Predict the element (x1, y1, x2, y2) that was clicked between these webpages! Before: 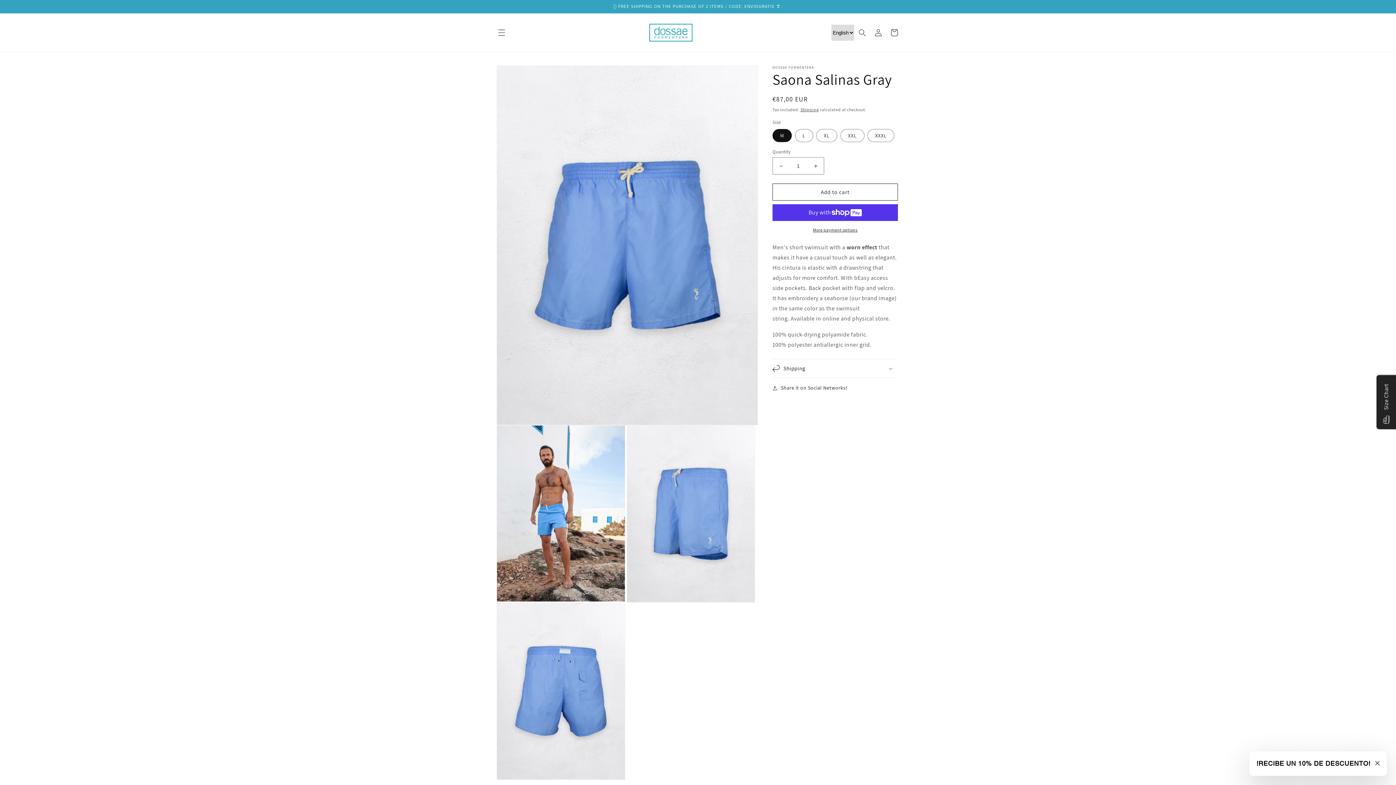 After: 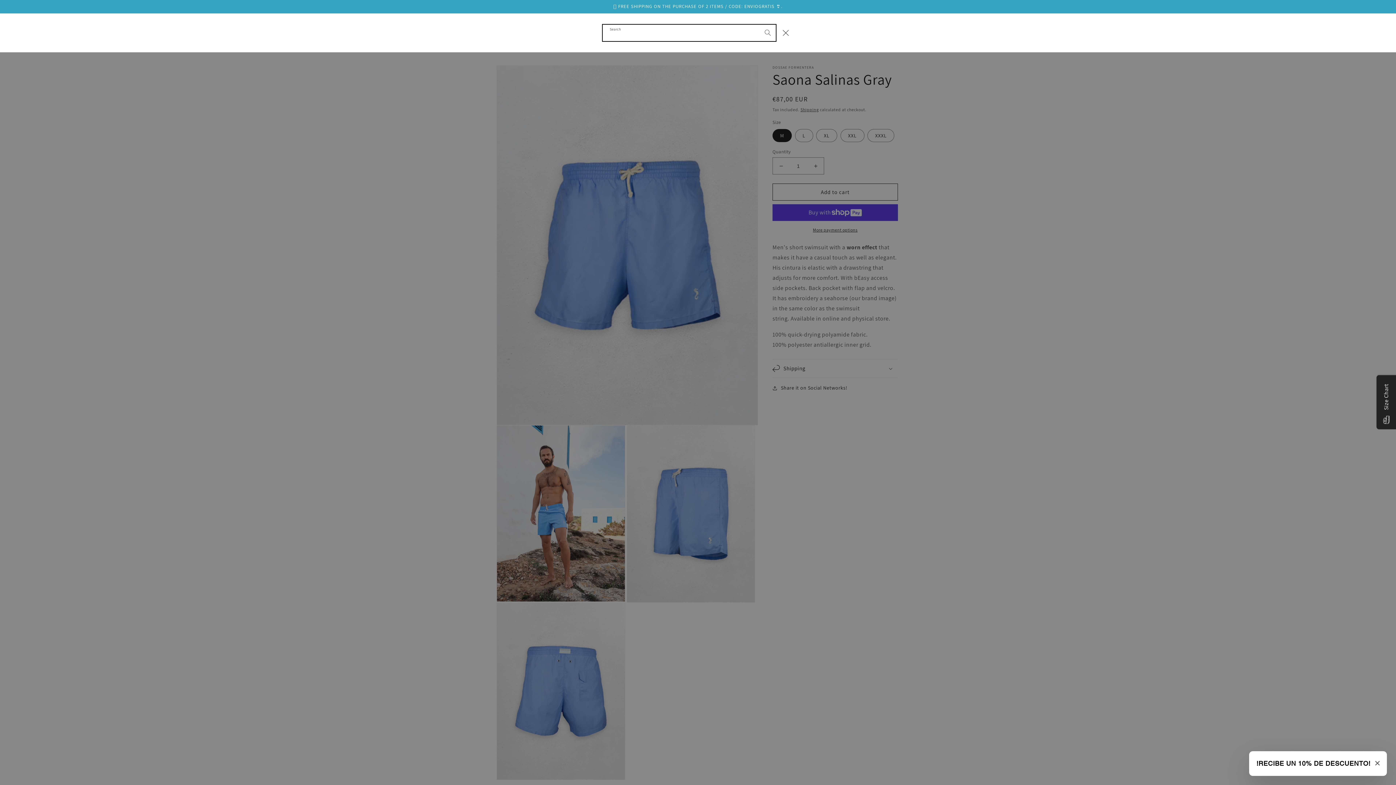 Action: label: Search bbox: (854, 24, 870, 40)